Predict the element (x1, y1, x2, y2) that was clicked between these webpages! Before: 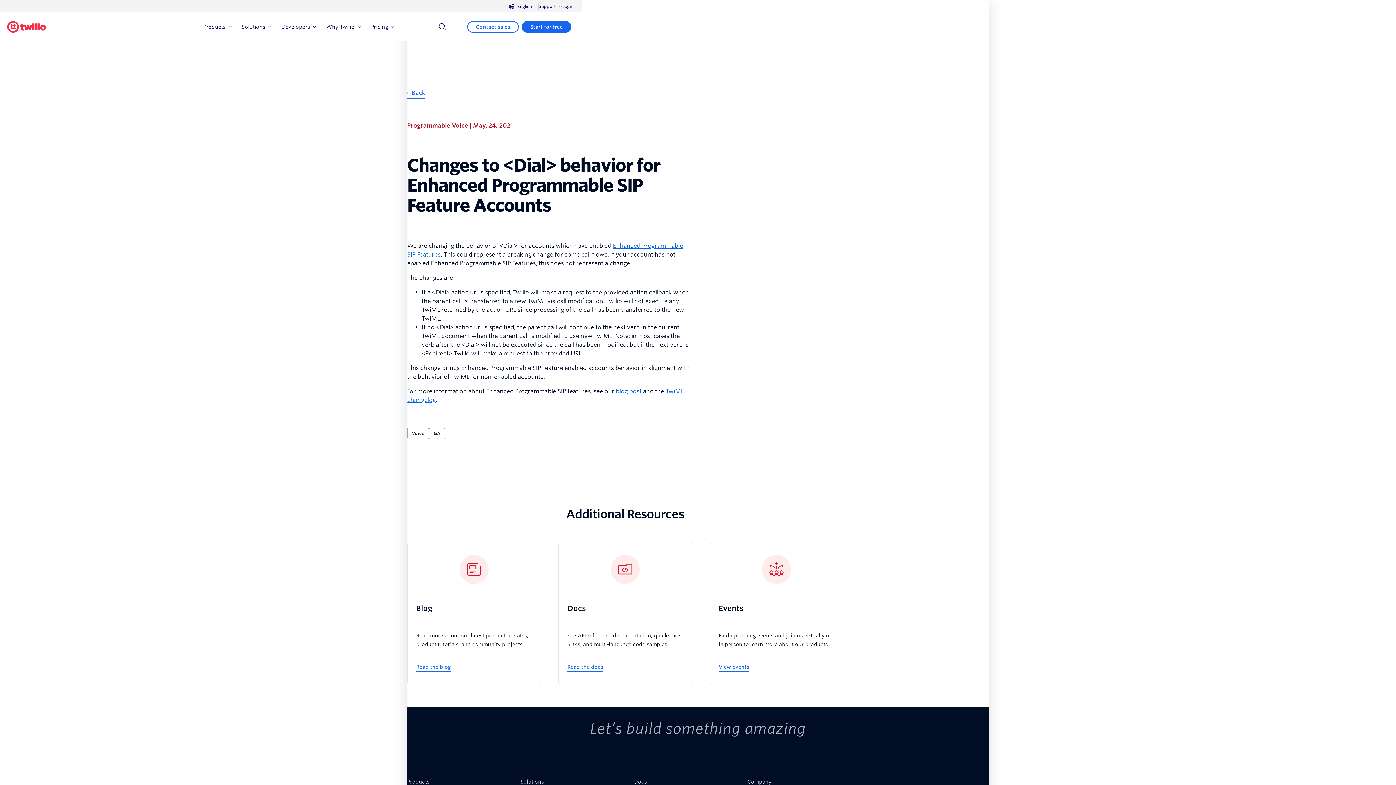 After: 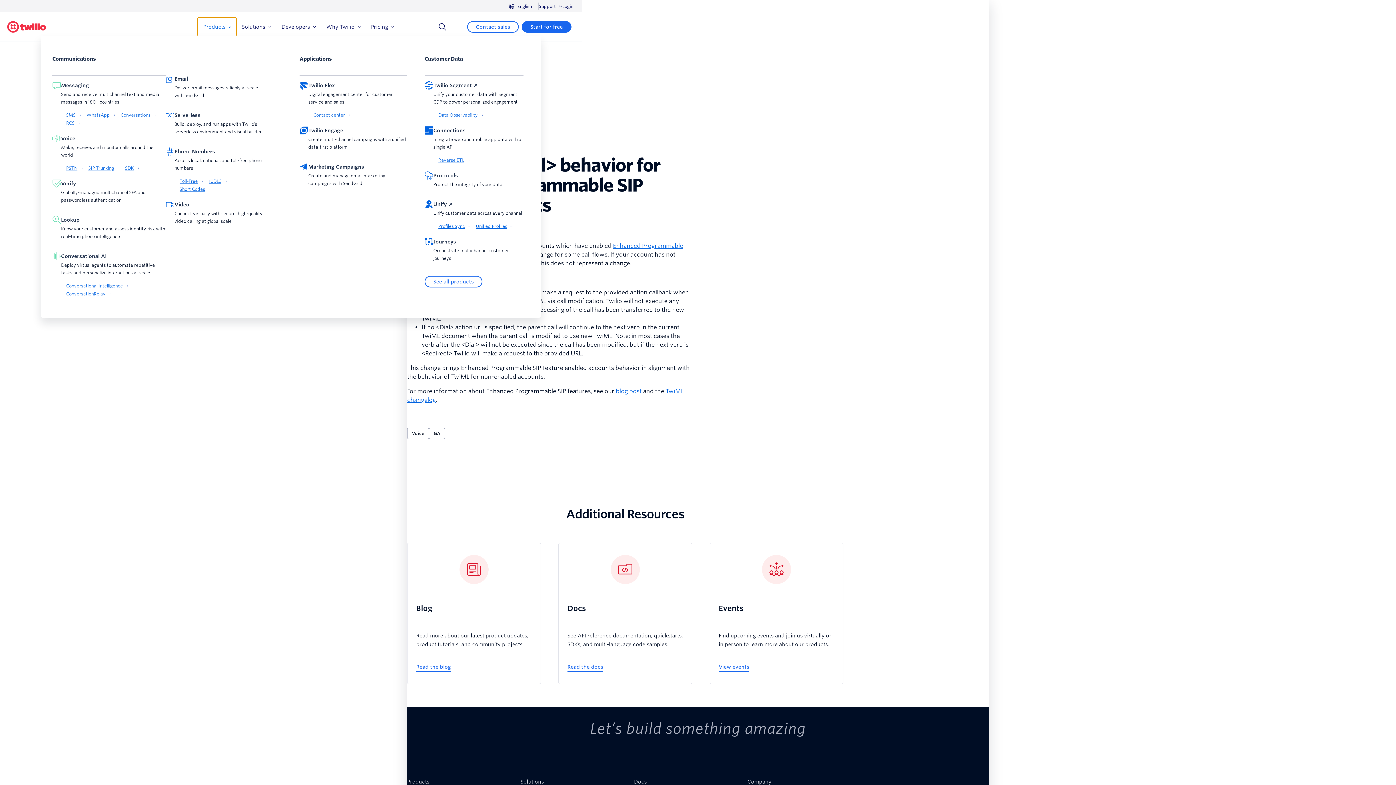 Action: label: Products bbox: (197, 17, 236, 36)